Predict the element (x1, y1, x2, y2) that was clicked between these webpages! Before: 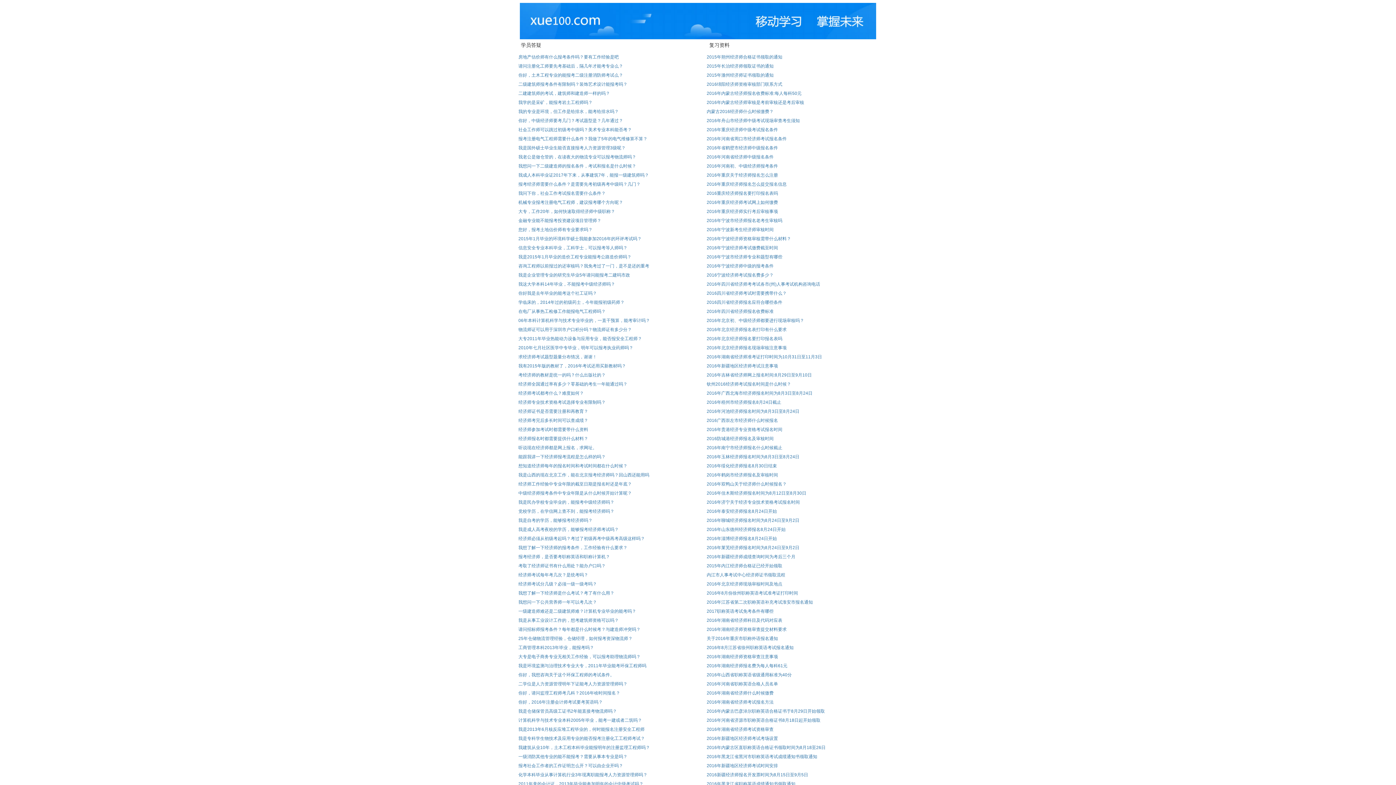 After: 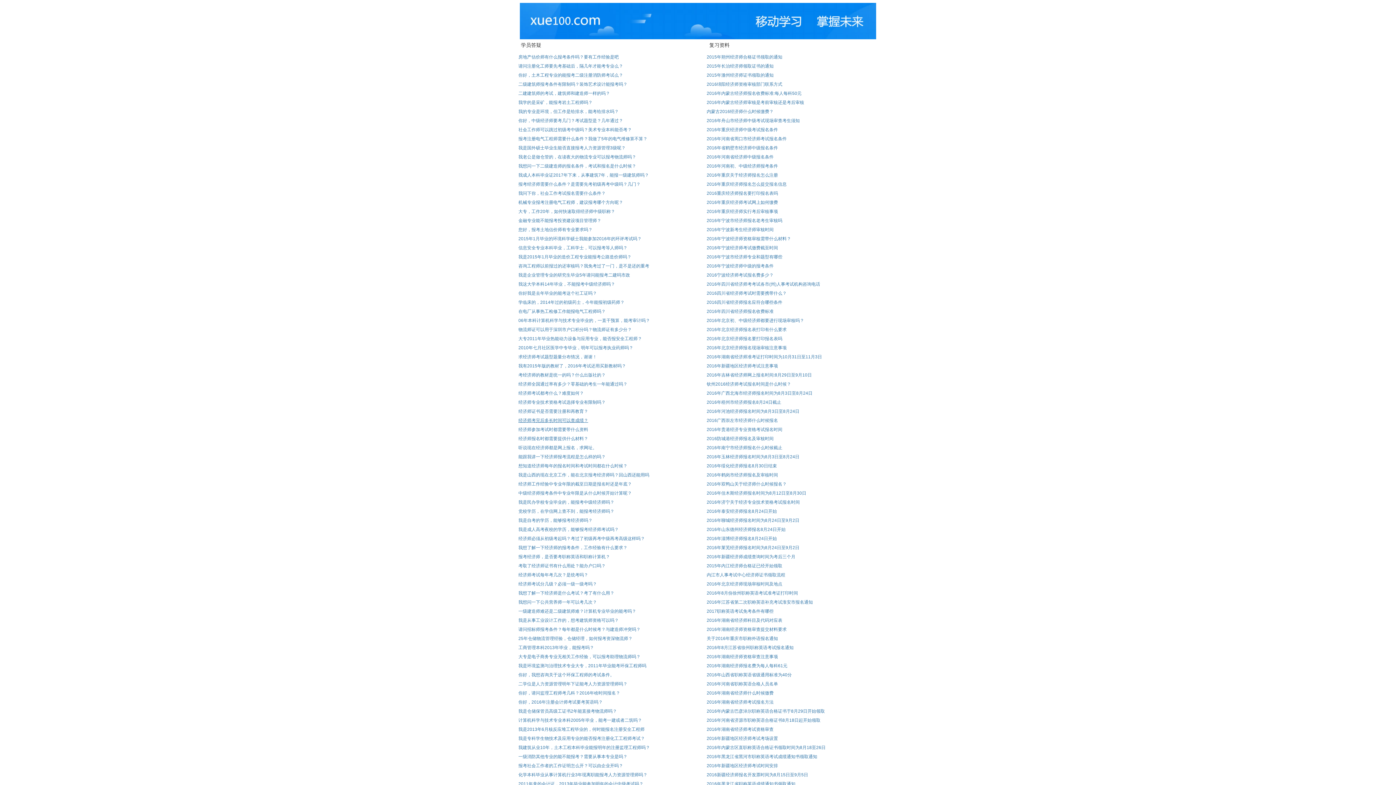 Action: label: 经济师考完后多长时间可以查成绩？ bbox: (518, 418, 588, 423)